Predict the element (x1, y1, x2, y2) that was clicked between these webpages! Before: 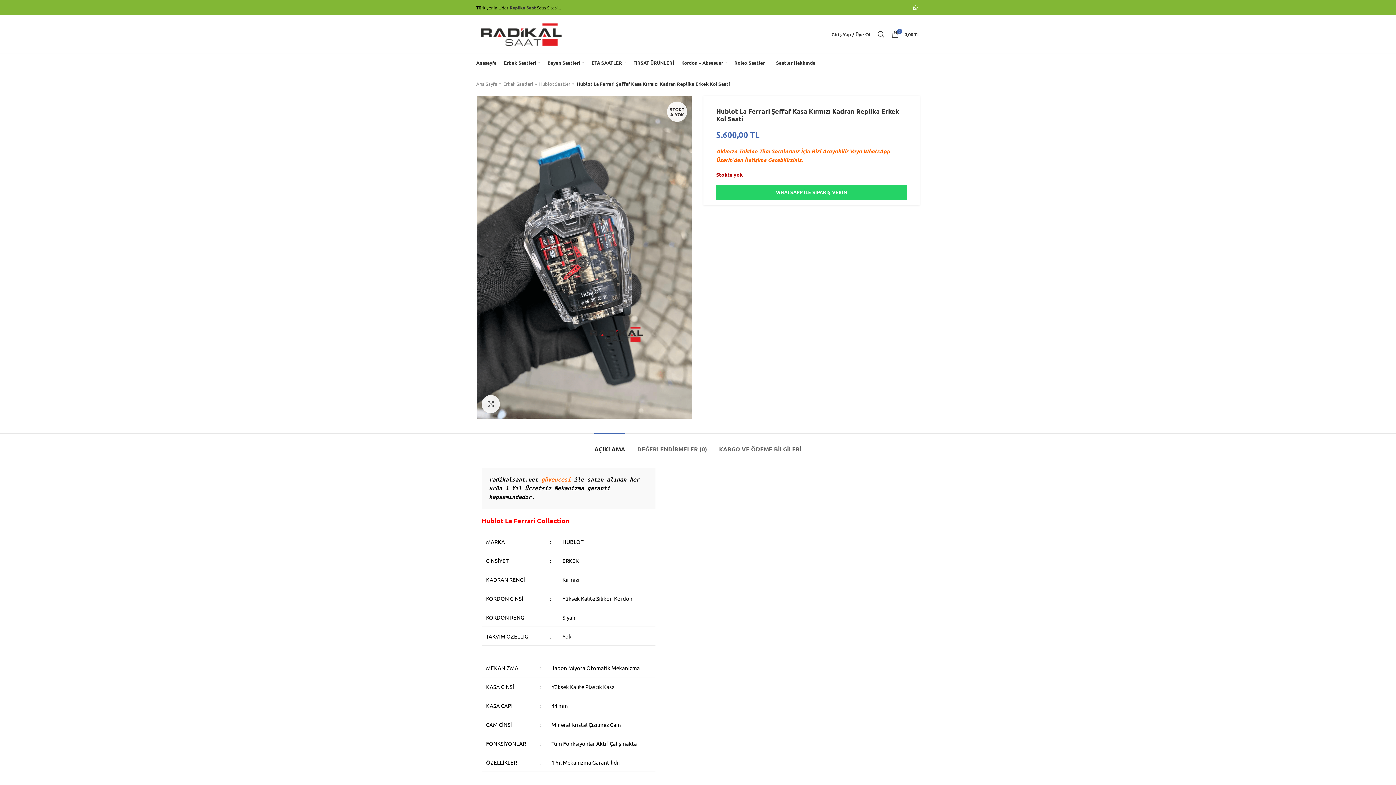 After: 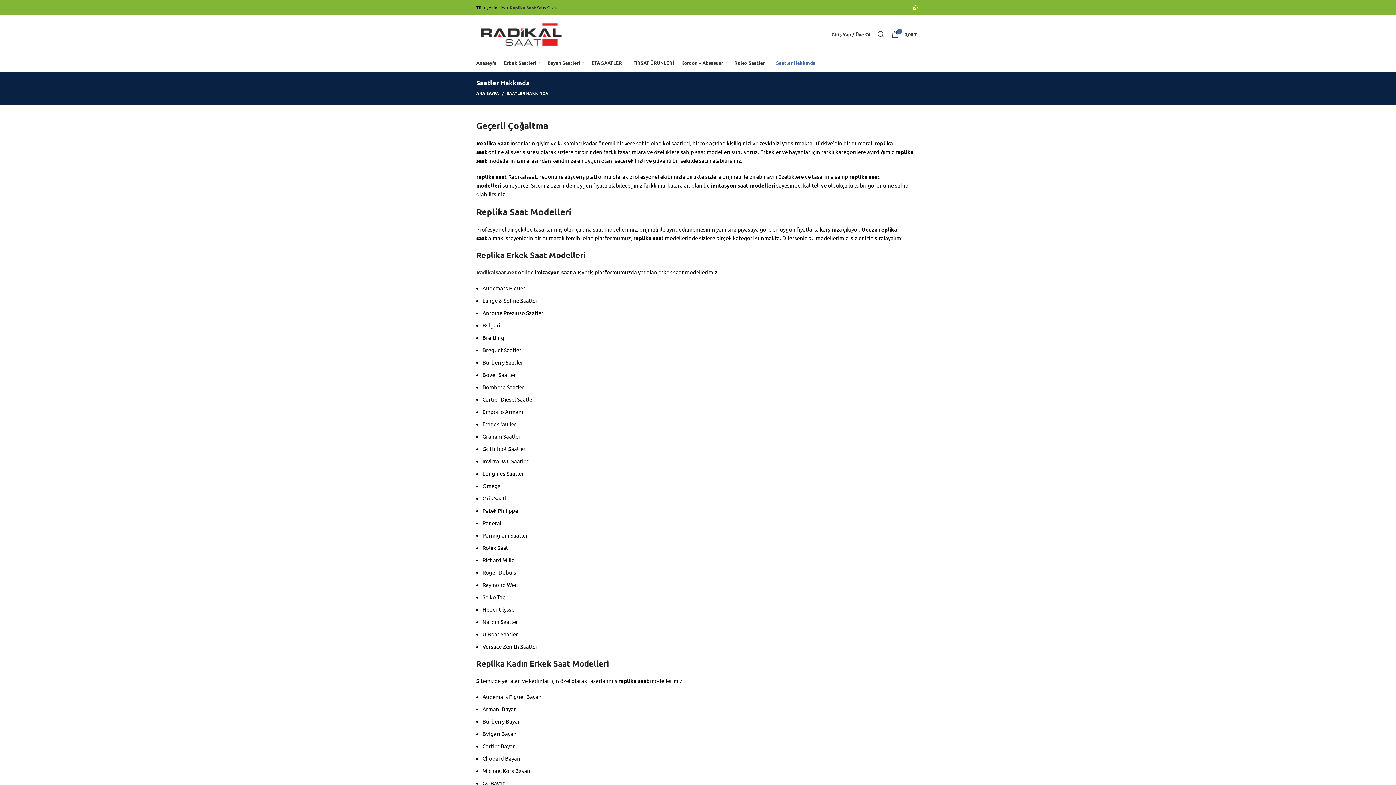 Action: bbox: (772, 55, 819, 69) label: Saatler Hakkında